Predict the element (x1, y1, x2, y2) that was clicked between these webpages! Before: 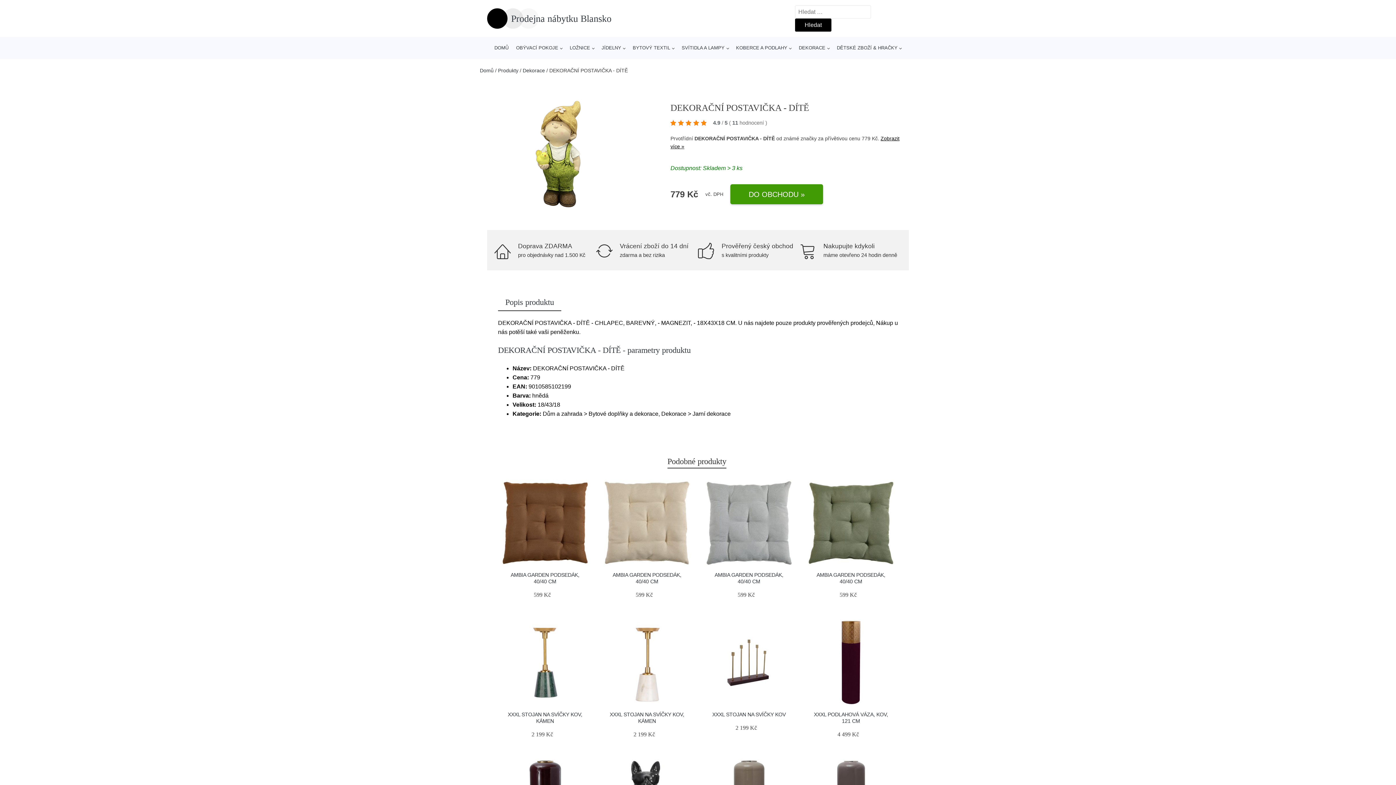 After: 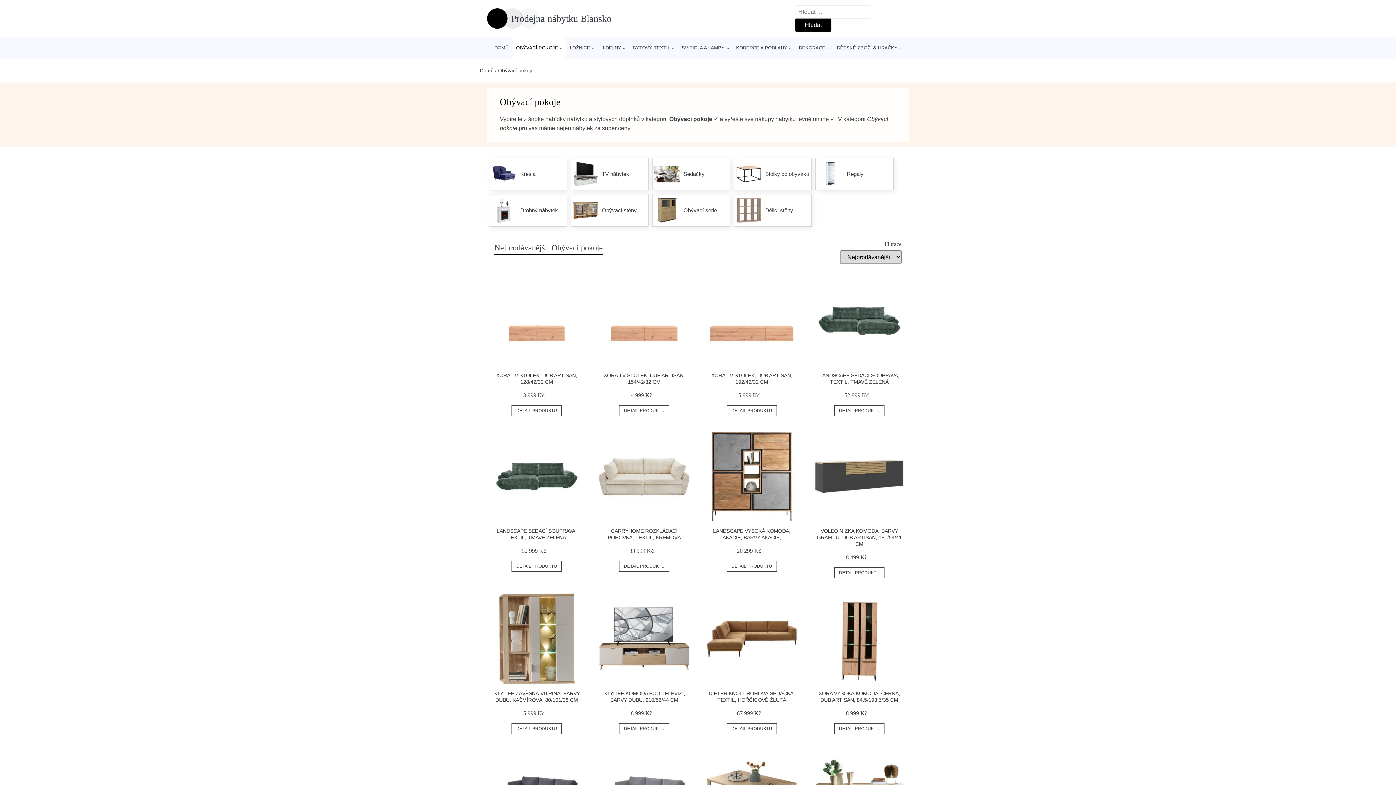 Action: bbox: (512, 37, 566, 58) label: OBÝVACÍ POKOJE